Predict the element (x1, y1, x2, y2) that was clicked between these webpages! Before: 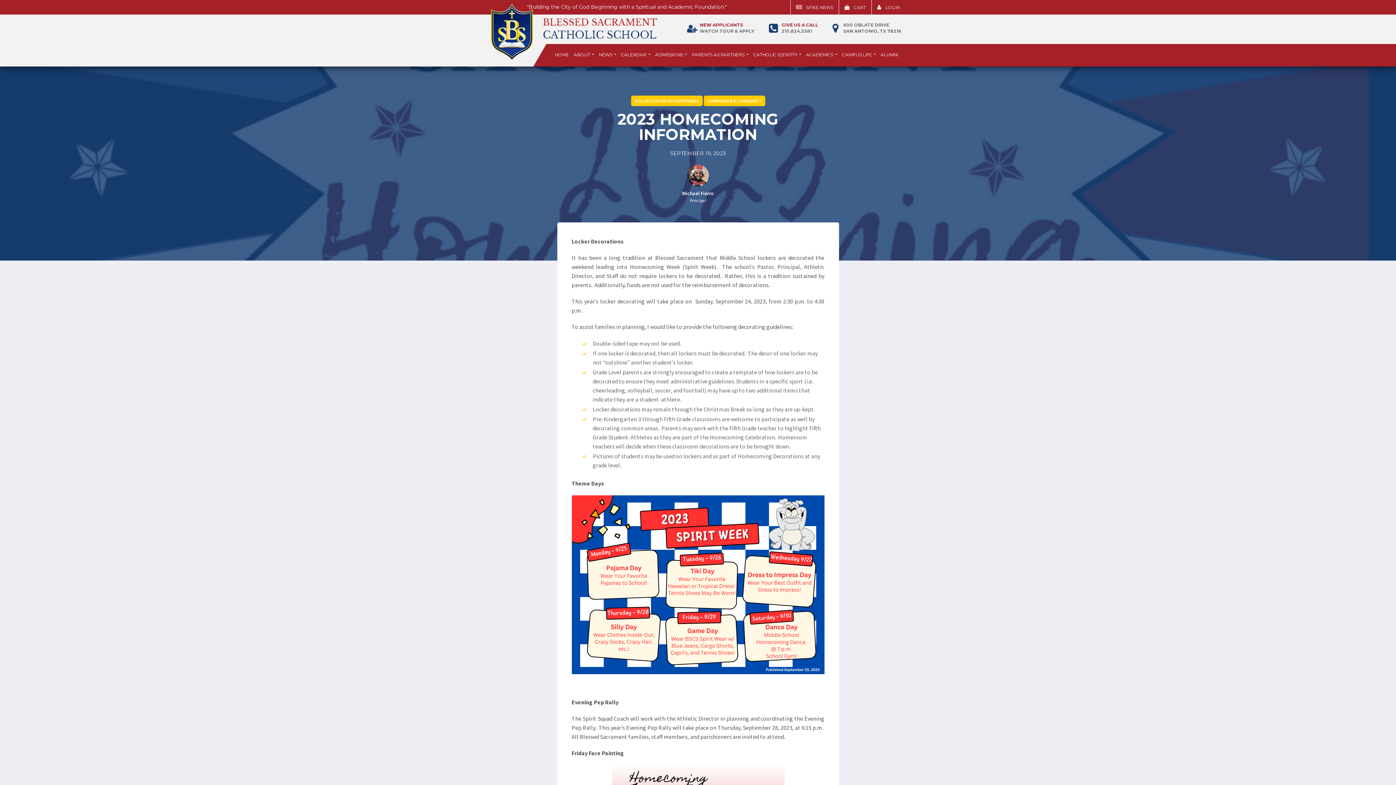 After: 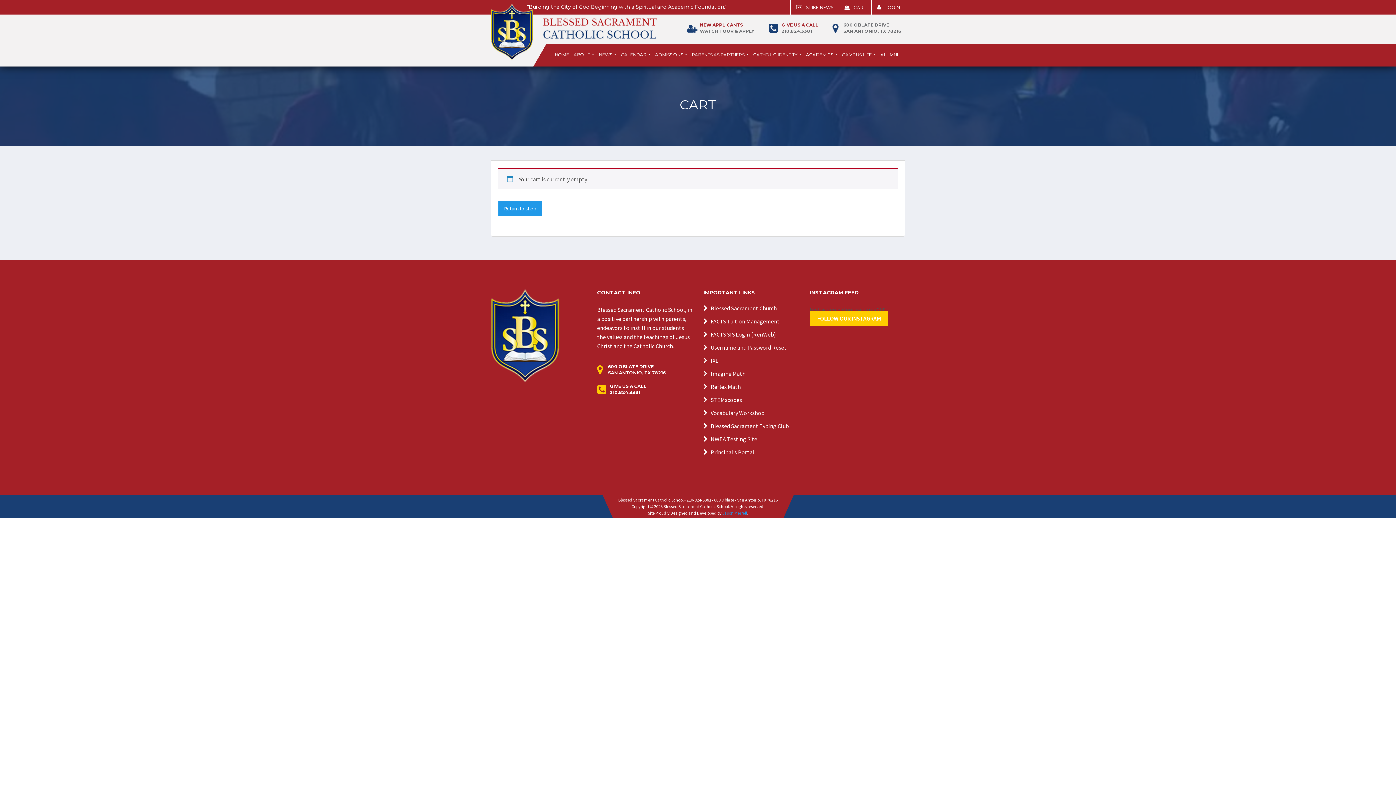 Action: label:  CART bbox: (841, 1, 866, 12)